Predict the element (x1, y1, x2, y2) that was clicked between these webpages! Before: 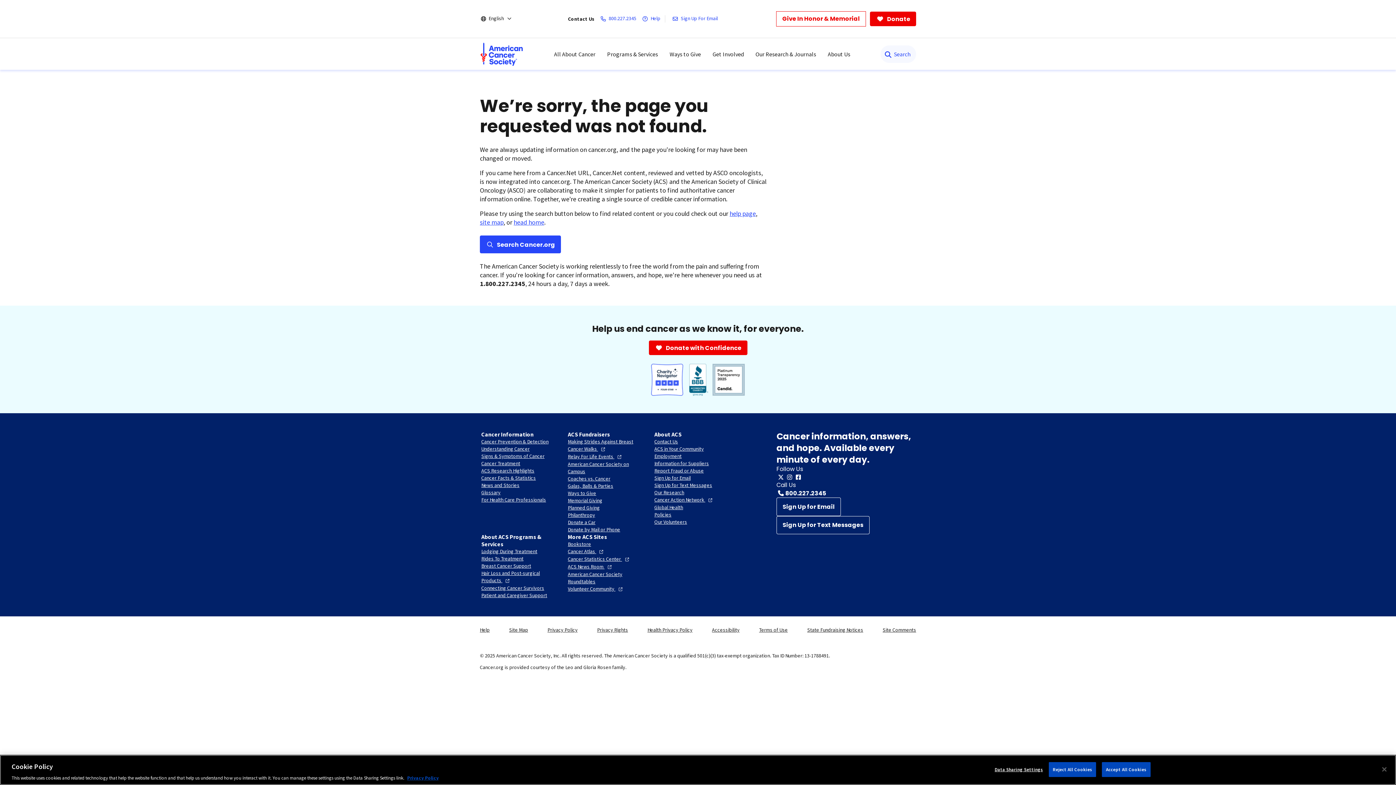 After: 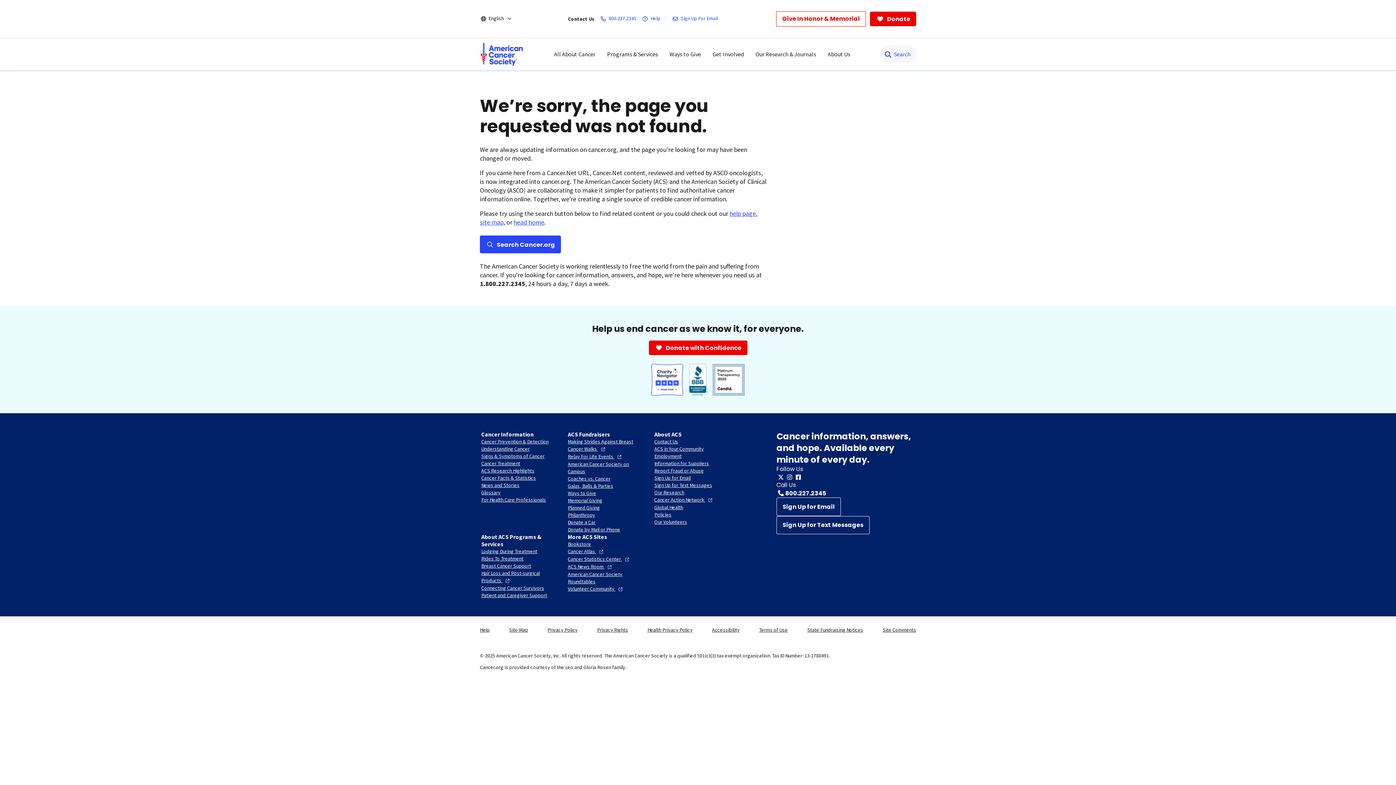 Action: label: Cancer Action Network bbox: (654, 496, 714, 503)